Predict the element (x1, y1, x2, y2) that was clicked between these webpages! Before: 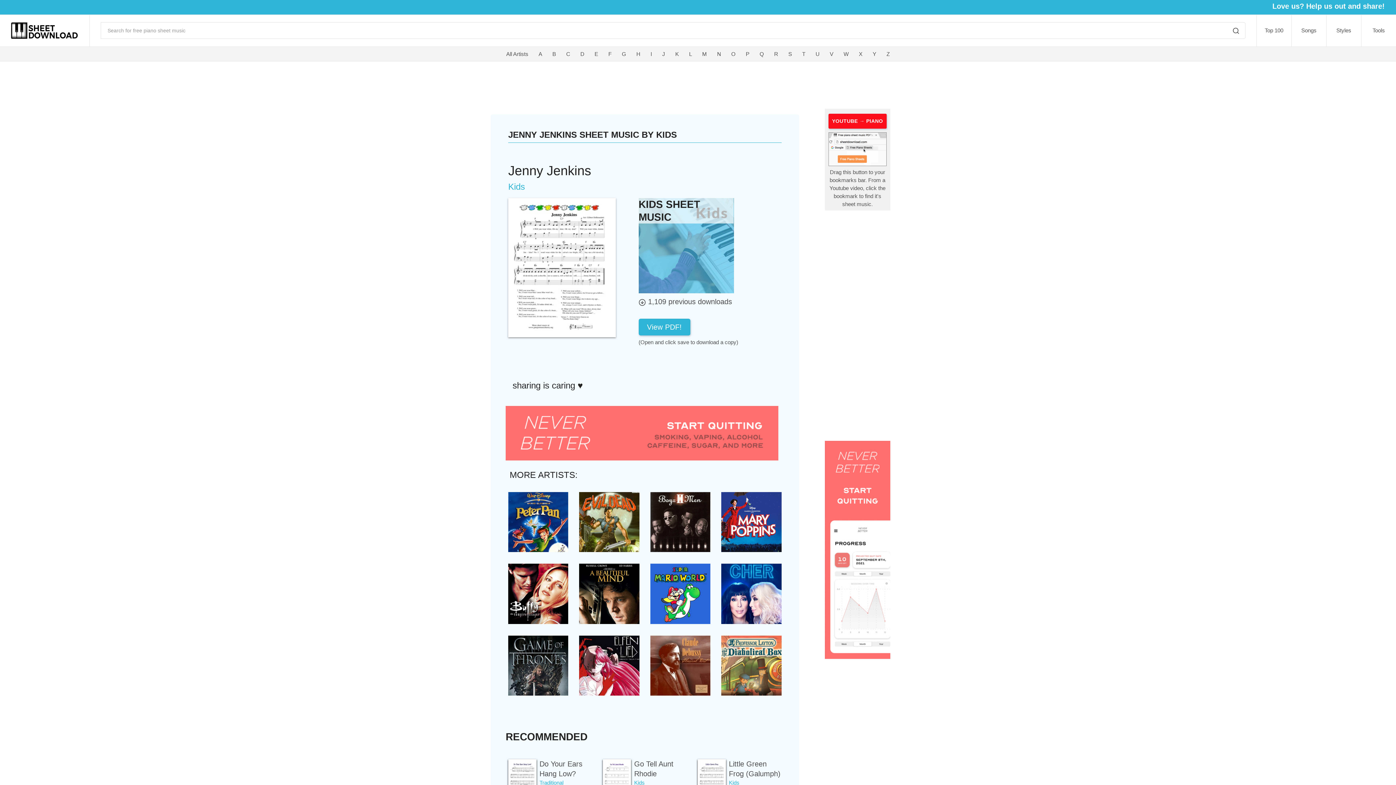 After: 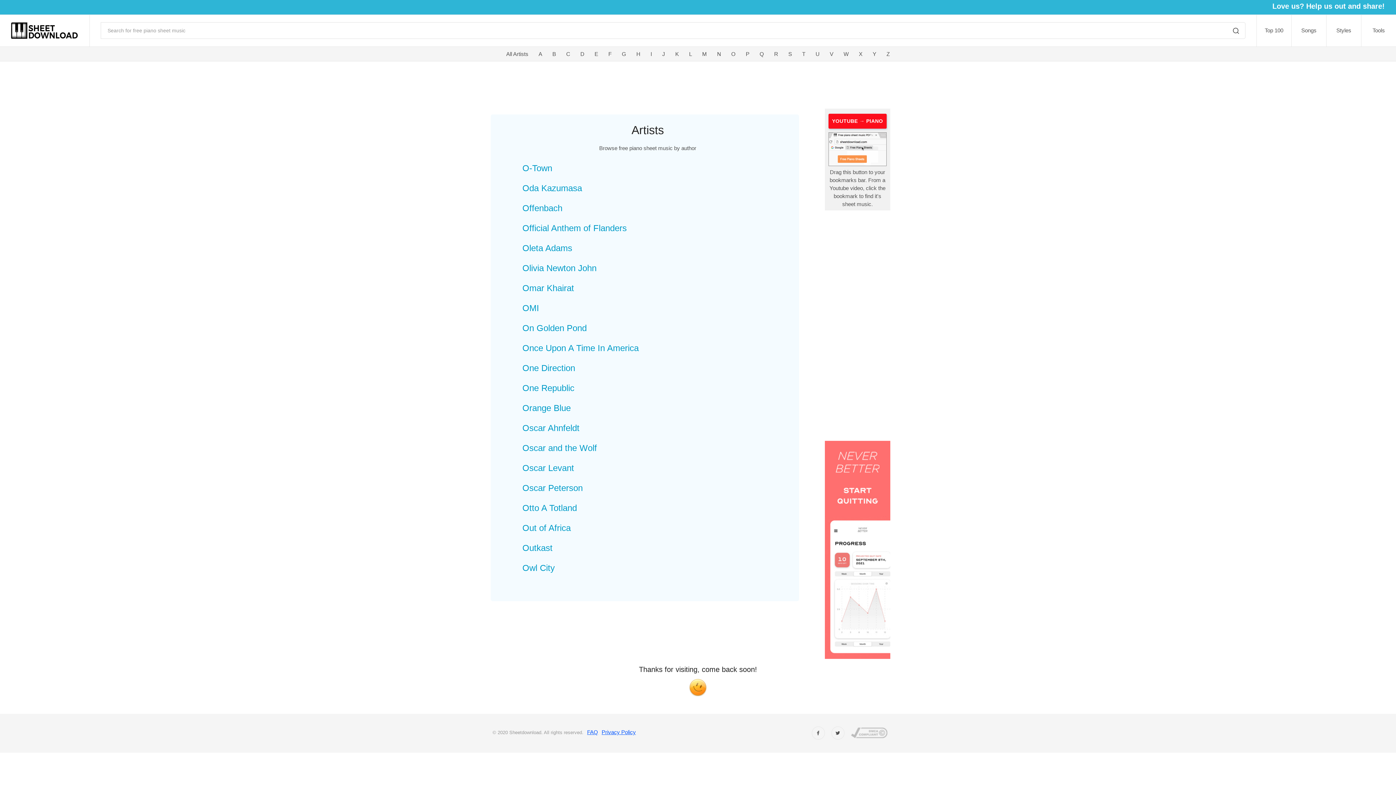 Action: bbox: (726, 46, 740, 60) label: O